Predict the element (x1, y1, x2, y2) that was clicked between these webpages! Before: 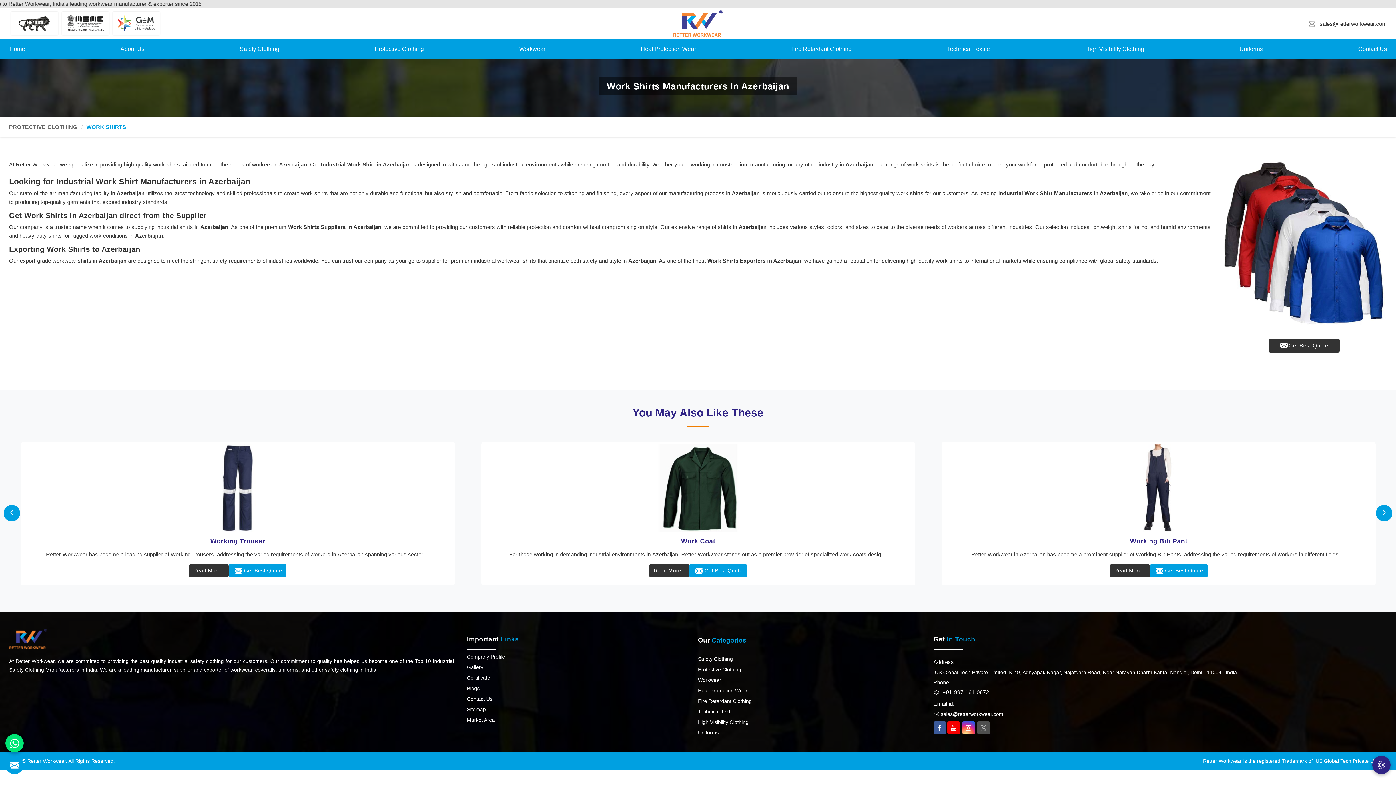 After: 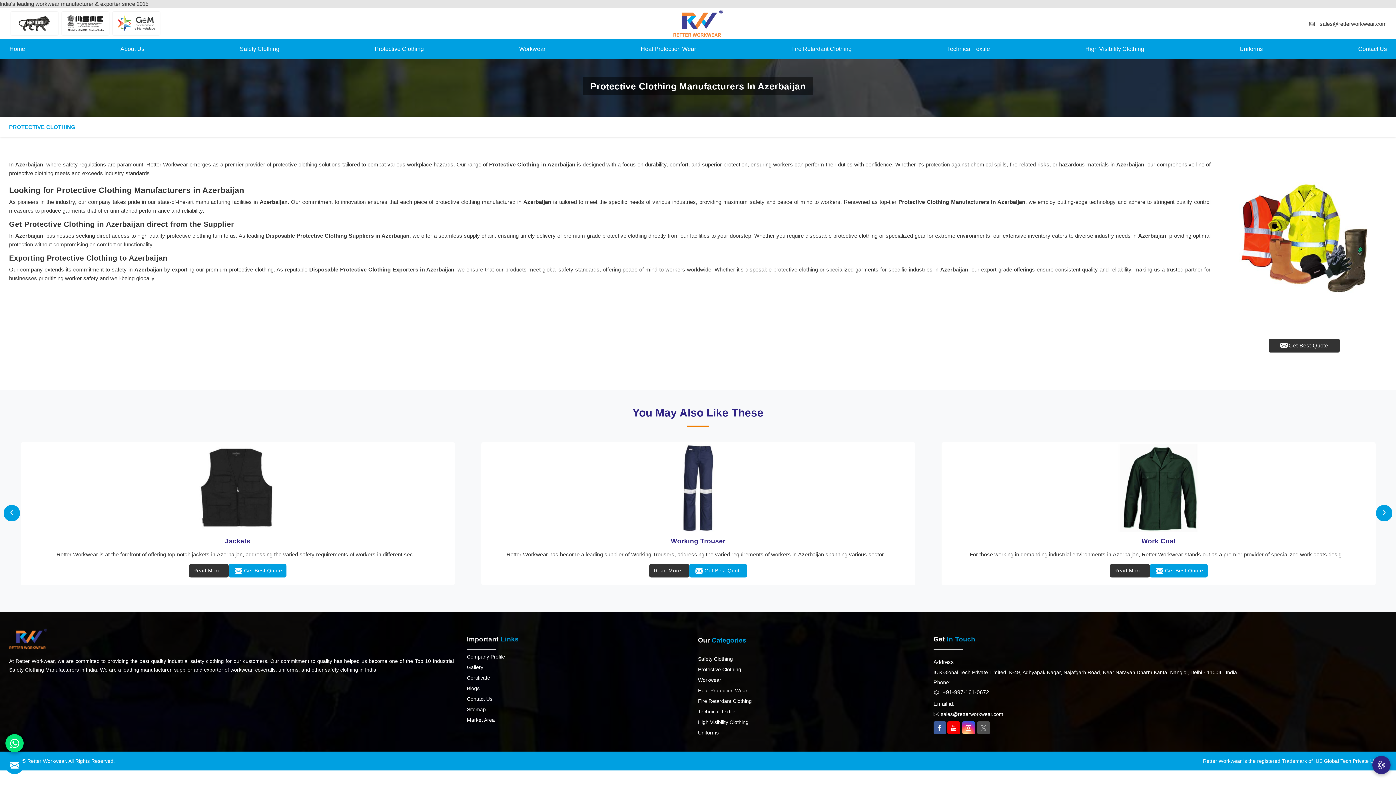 Action: label: PROTECTIVE CLOTHING bbox: (9, 117, 77, 137)